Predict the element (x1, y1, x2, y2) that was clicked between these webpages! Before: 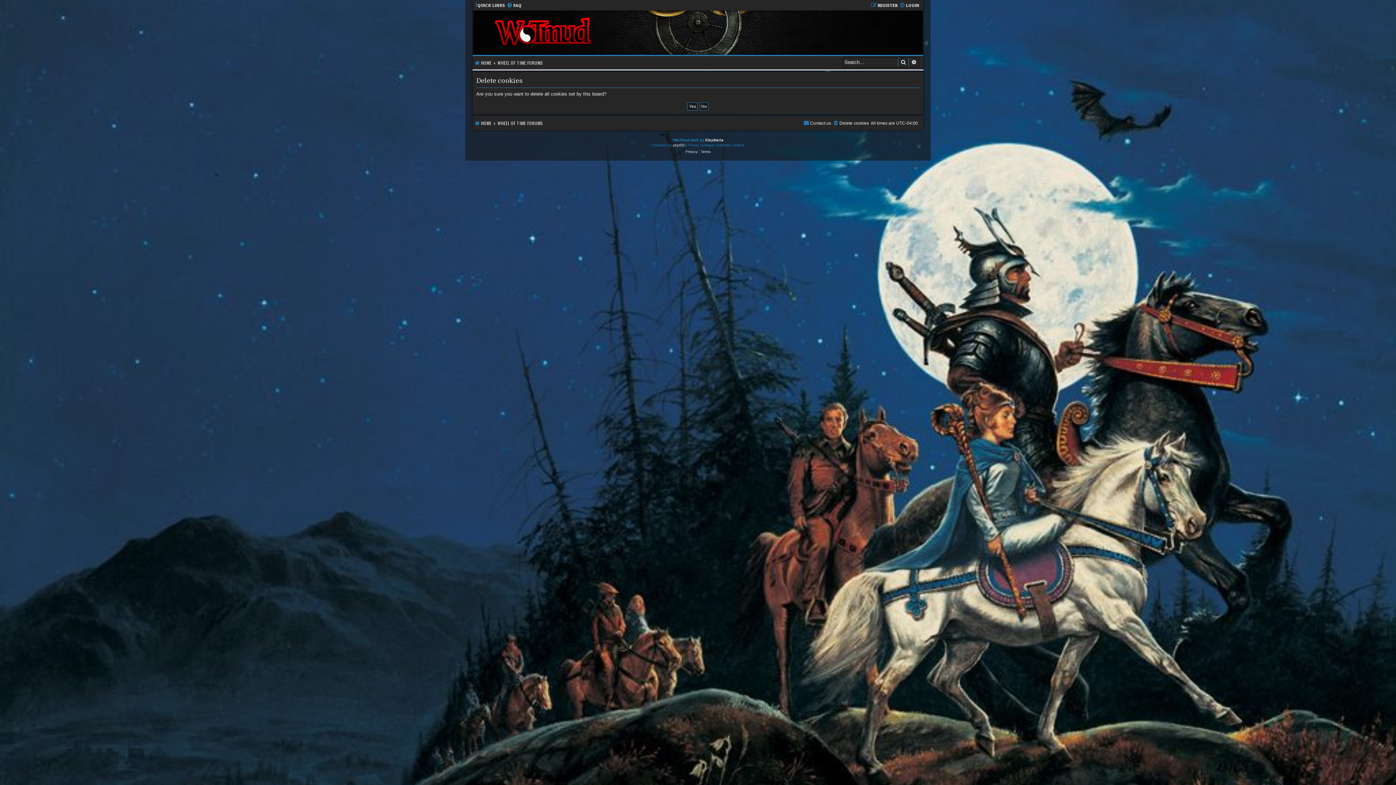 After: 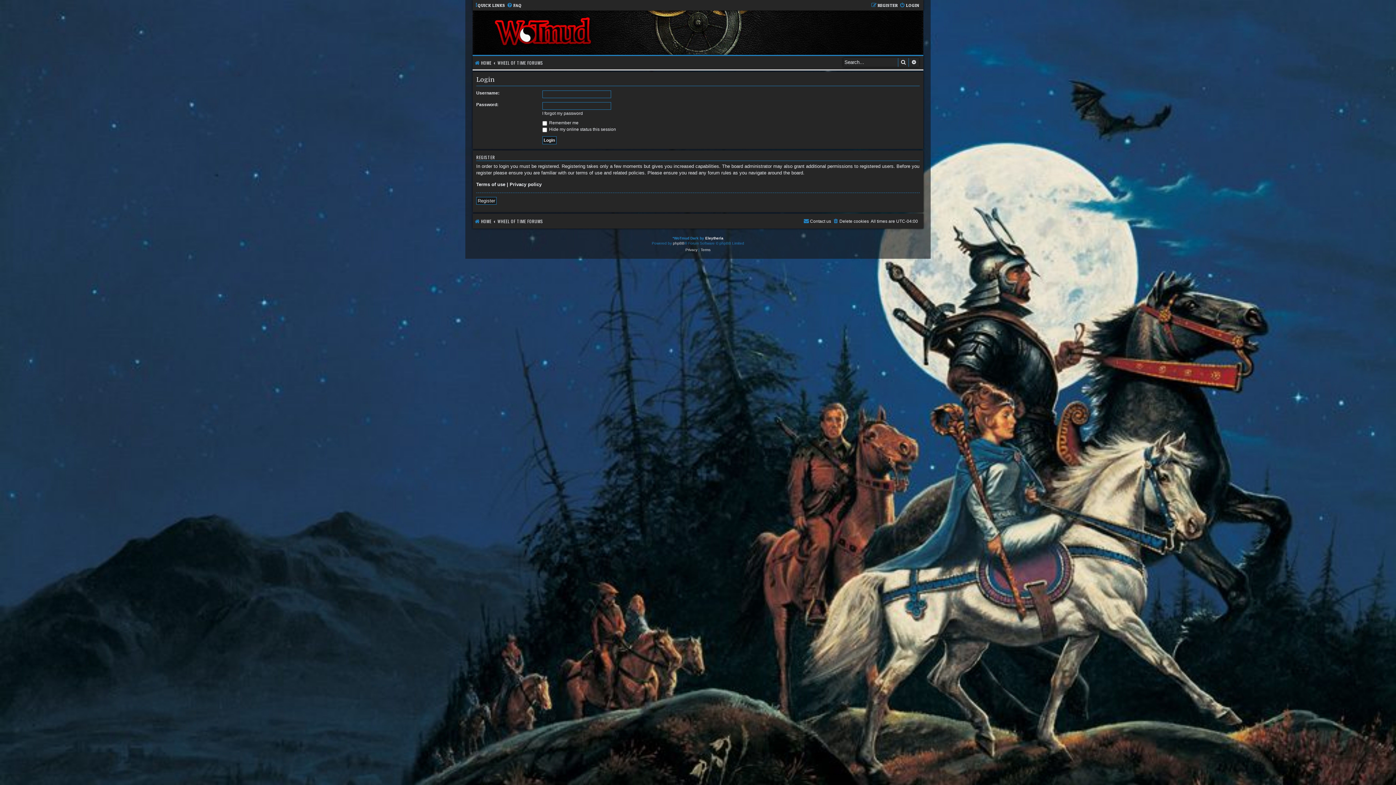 Action: label: LOGIN bbox: (899, 0, 919, 10)